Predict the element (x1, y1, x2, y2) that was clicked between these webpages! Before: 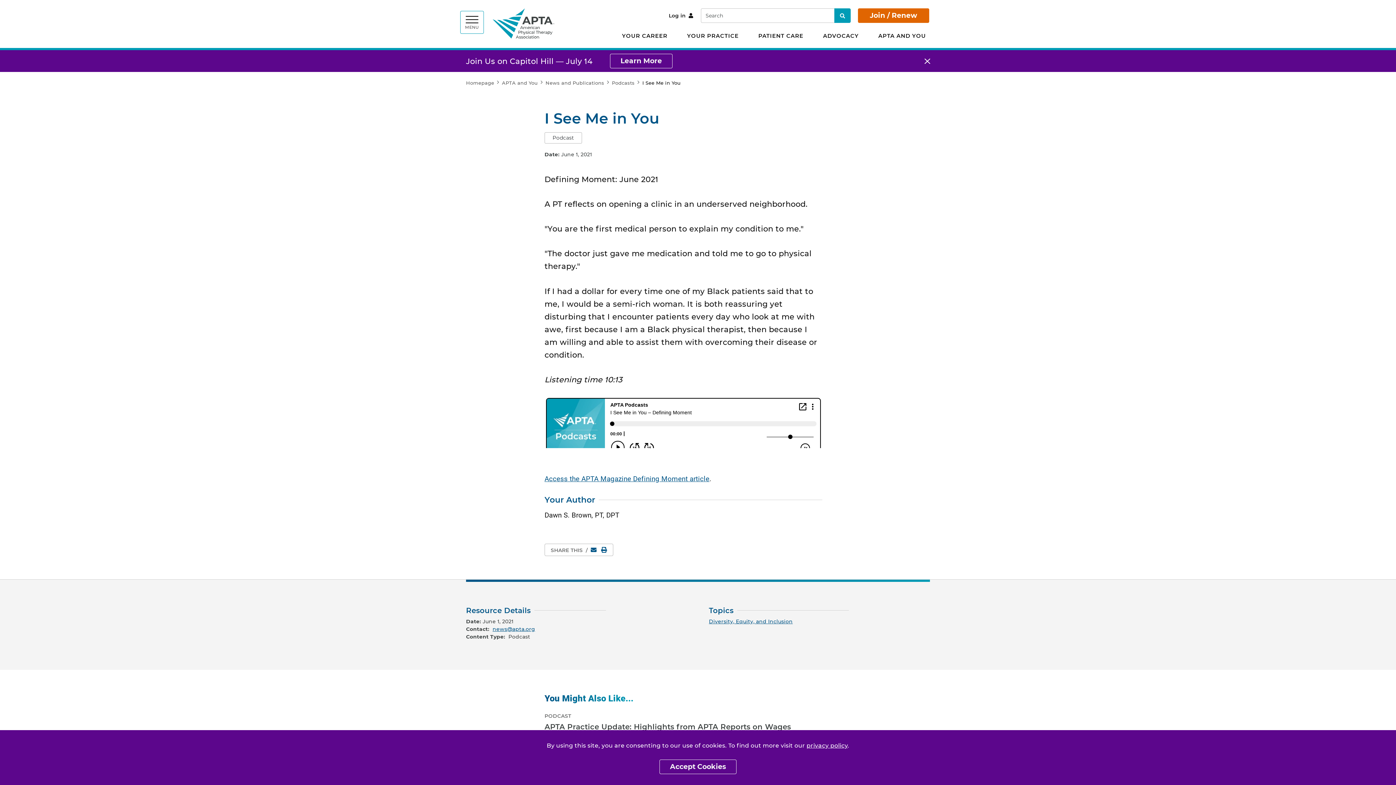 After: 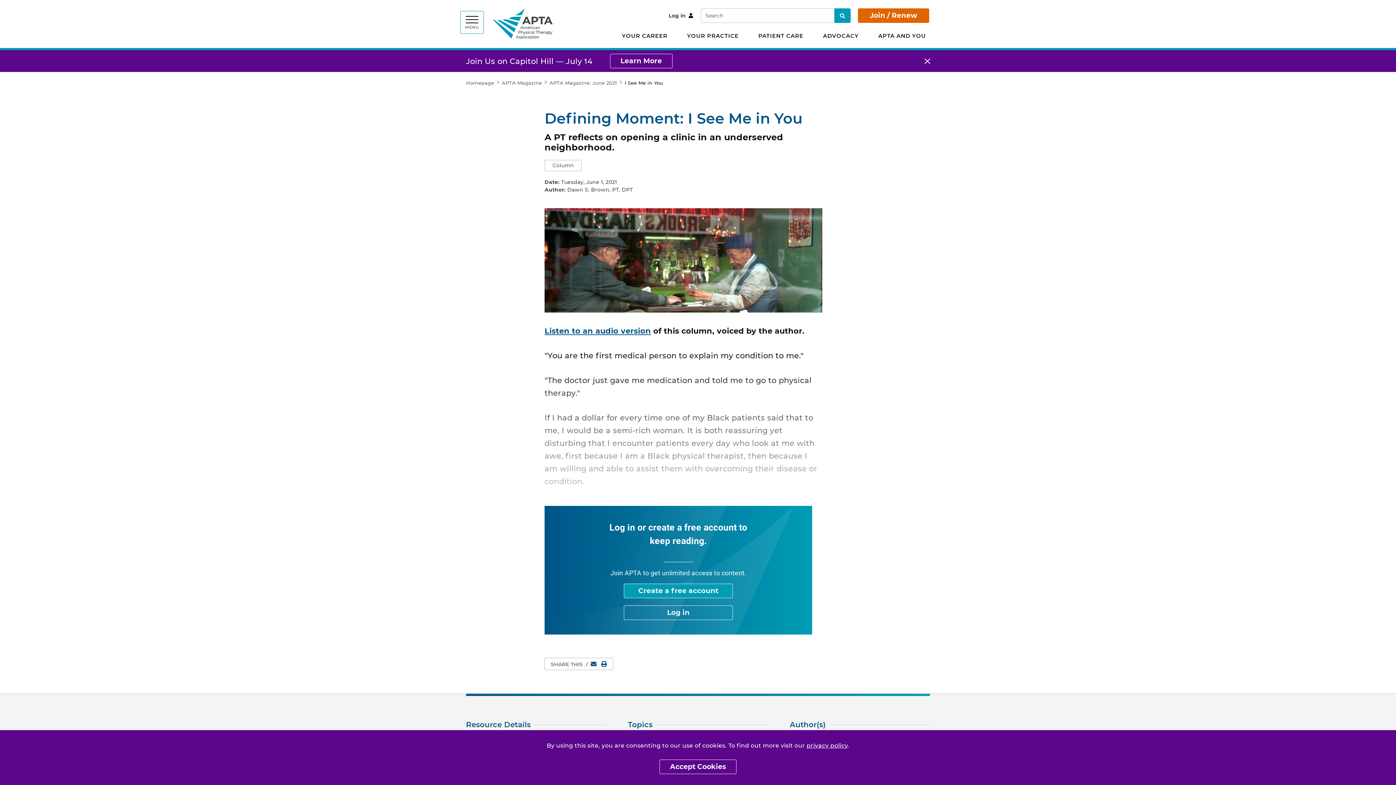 Action: label: Access the APTA Magazine Defining Moment article bbox: (544, 474, 709, 483)